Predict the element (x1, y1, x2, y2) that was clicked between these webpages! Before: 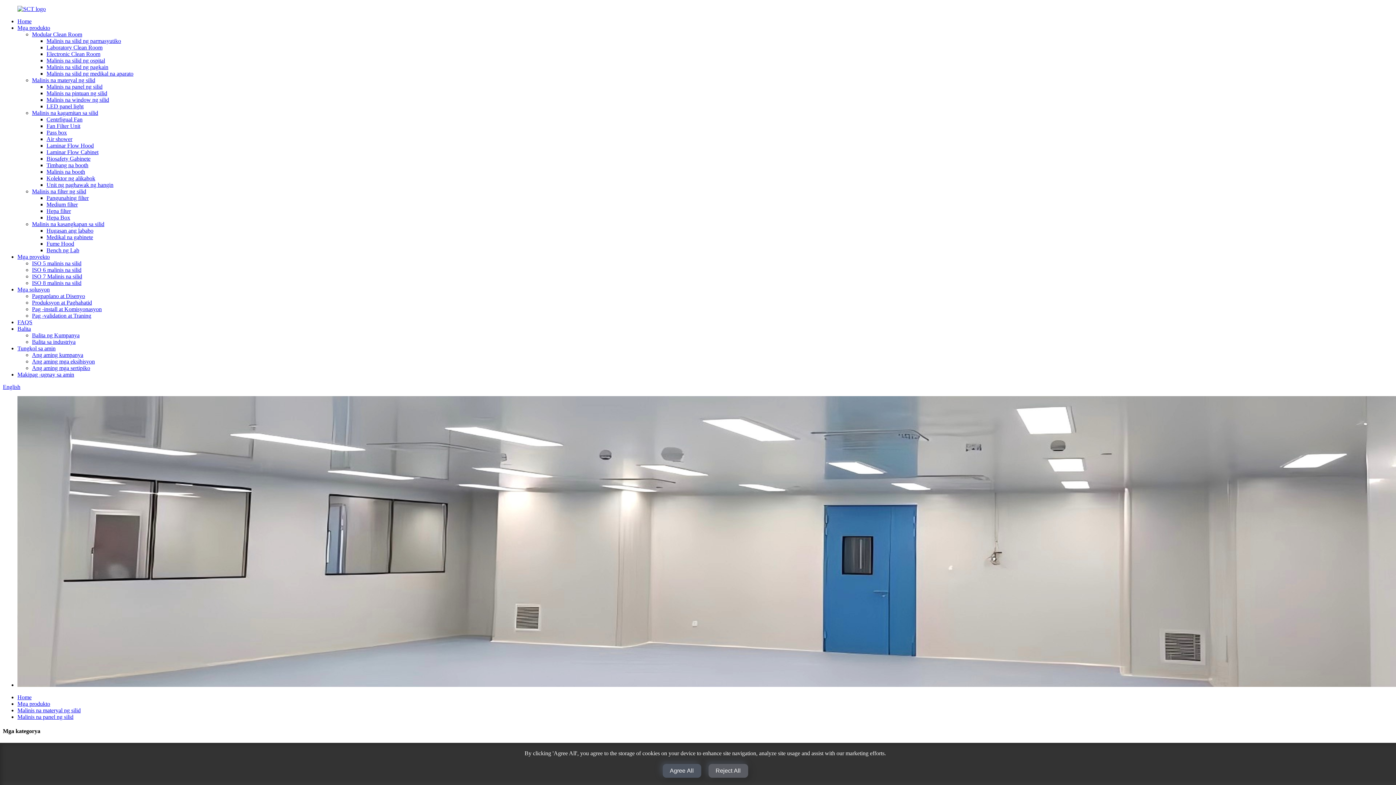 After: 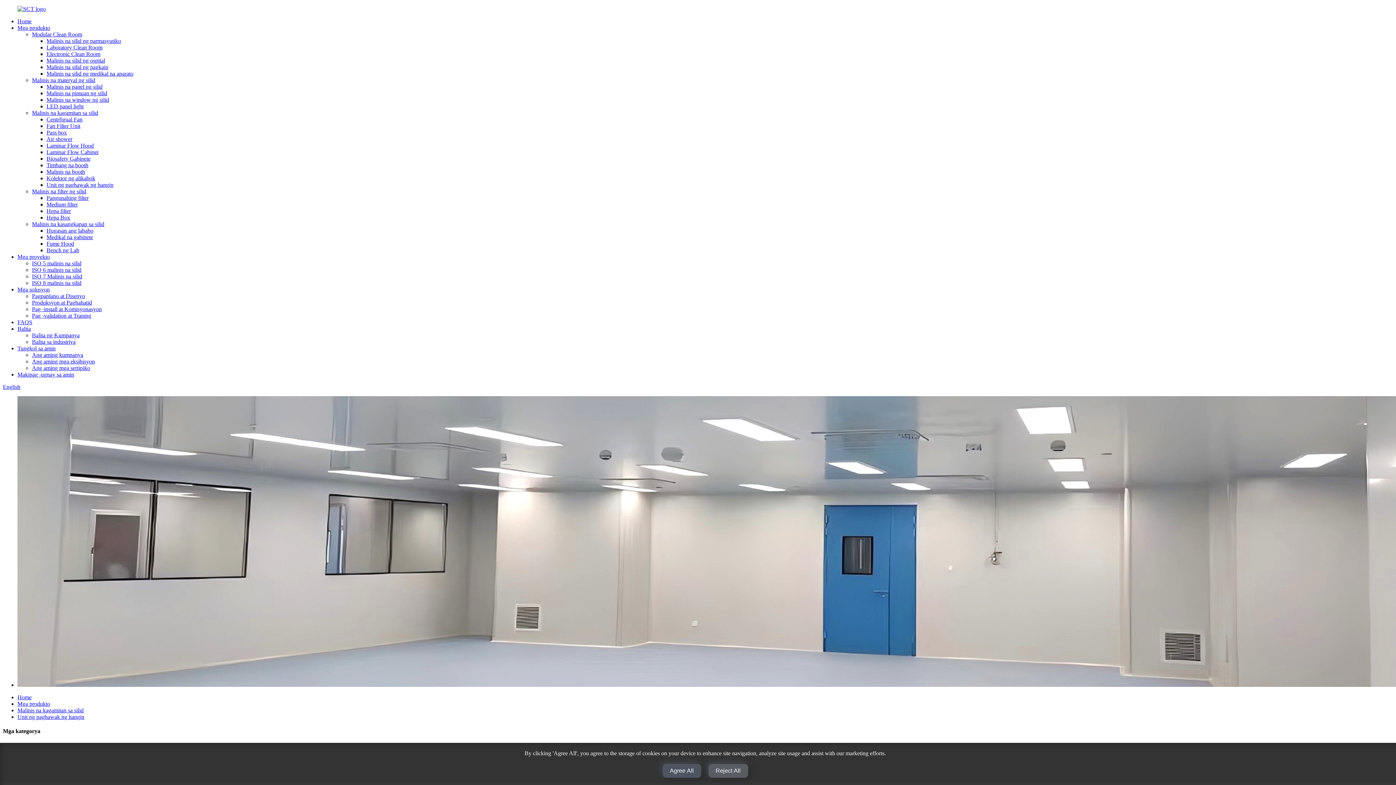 Action: label: Unit ng paghawak ng hangin bbox: (46, 181, 113, 188)